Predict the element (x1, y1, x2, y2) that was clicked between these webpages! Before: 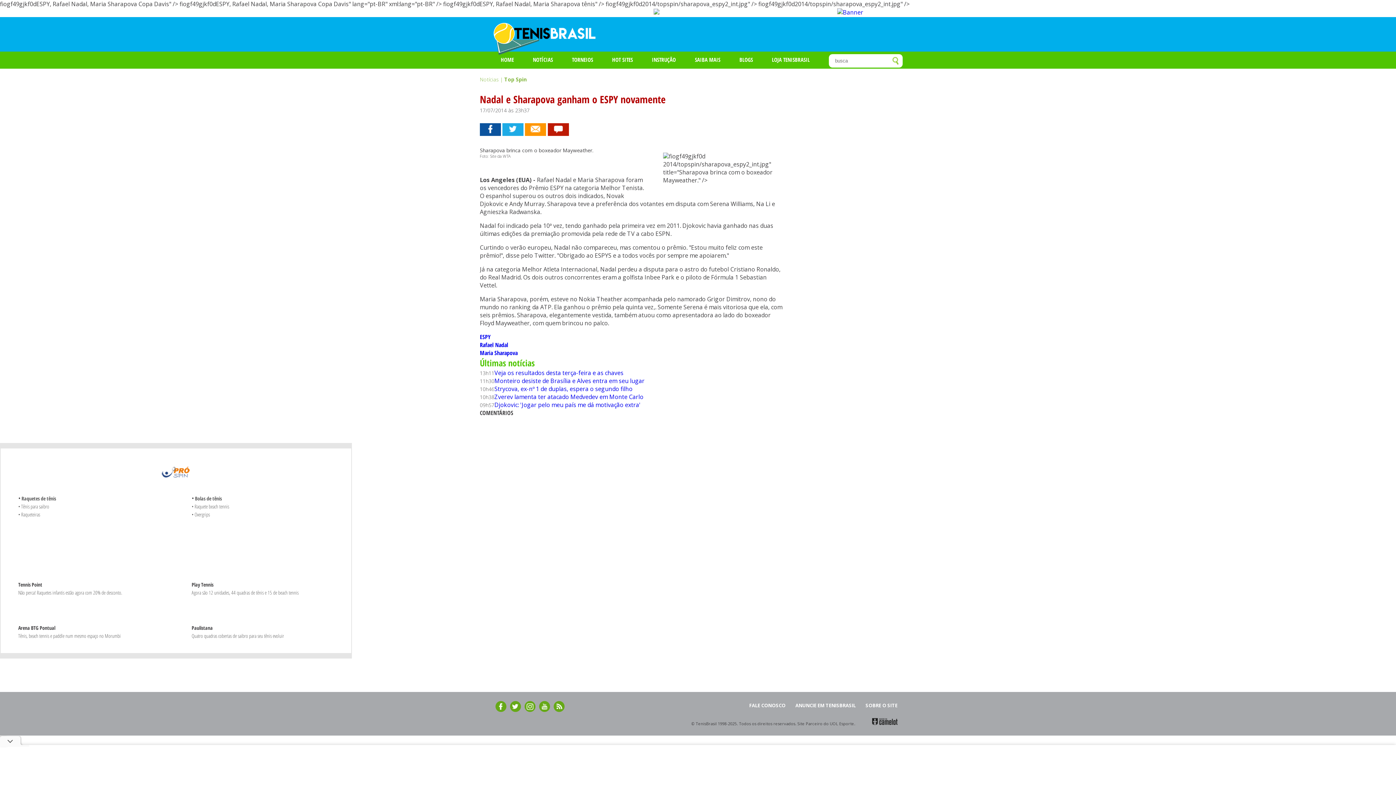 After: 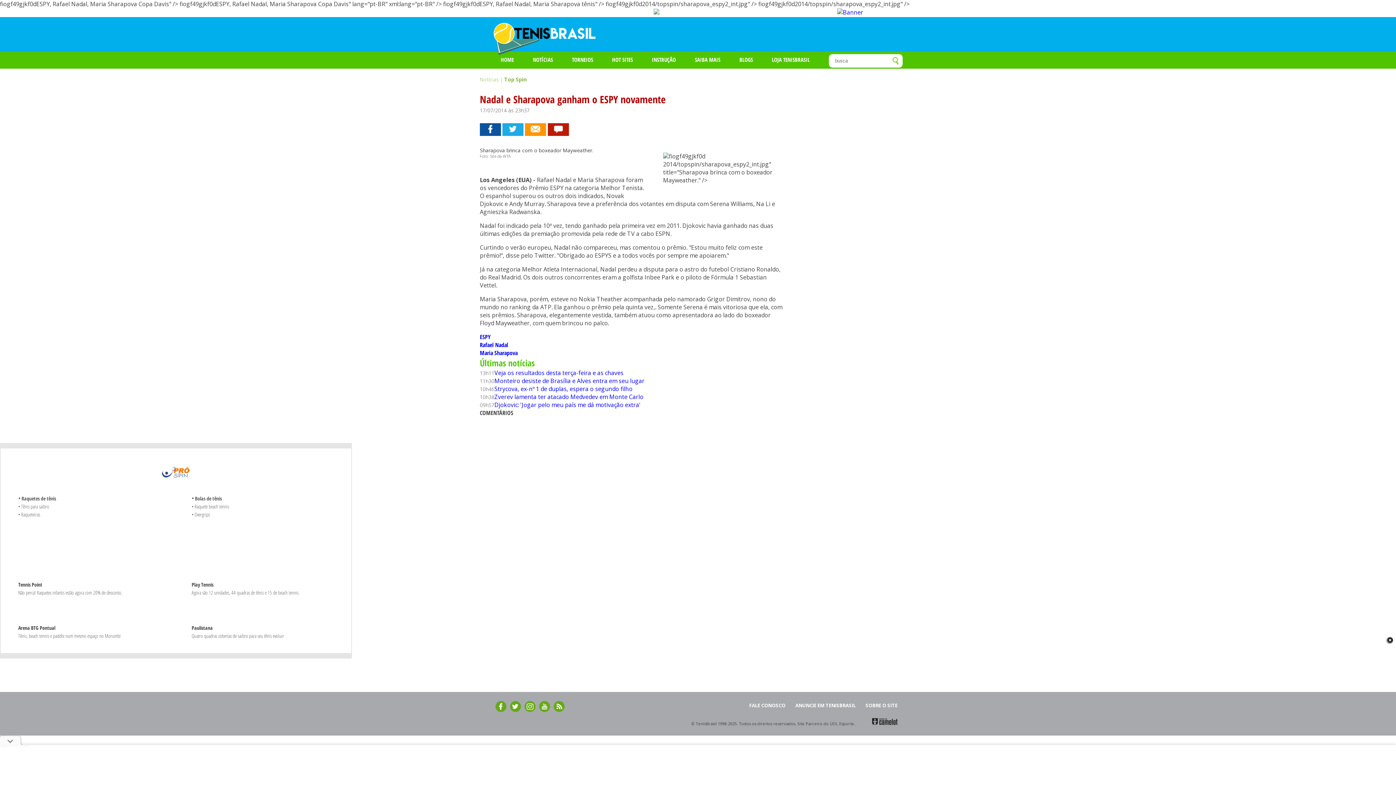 Action: label: • Raqueteiras bbox: (18, 510, 40, 518)